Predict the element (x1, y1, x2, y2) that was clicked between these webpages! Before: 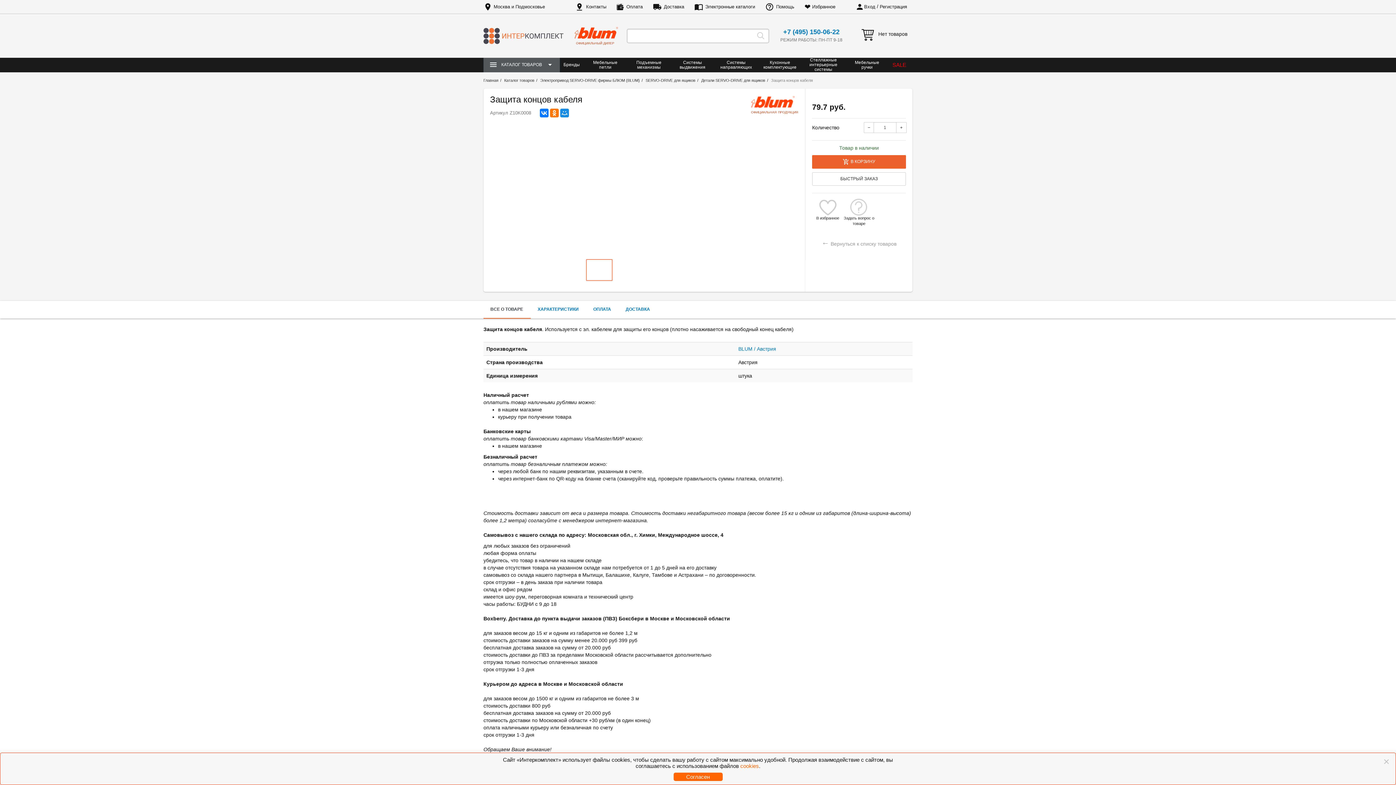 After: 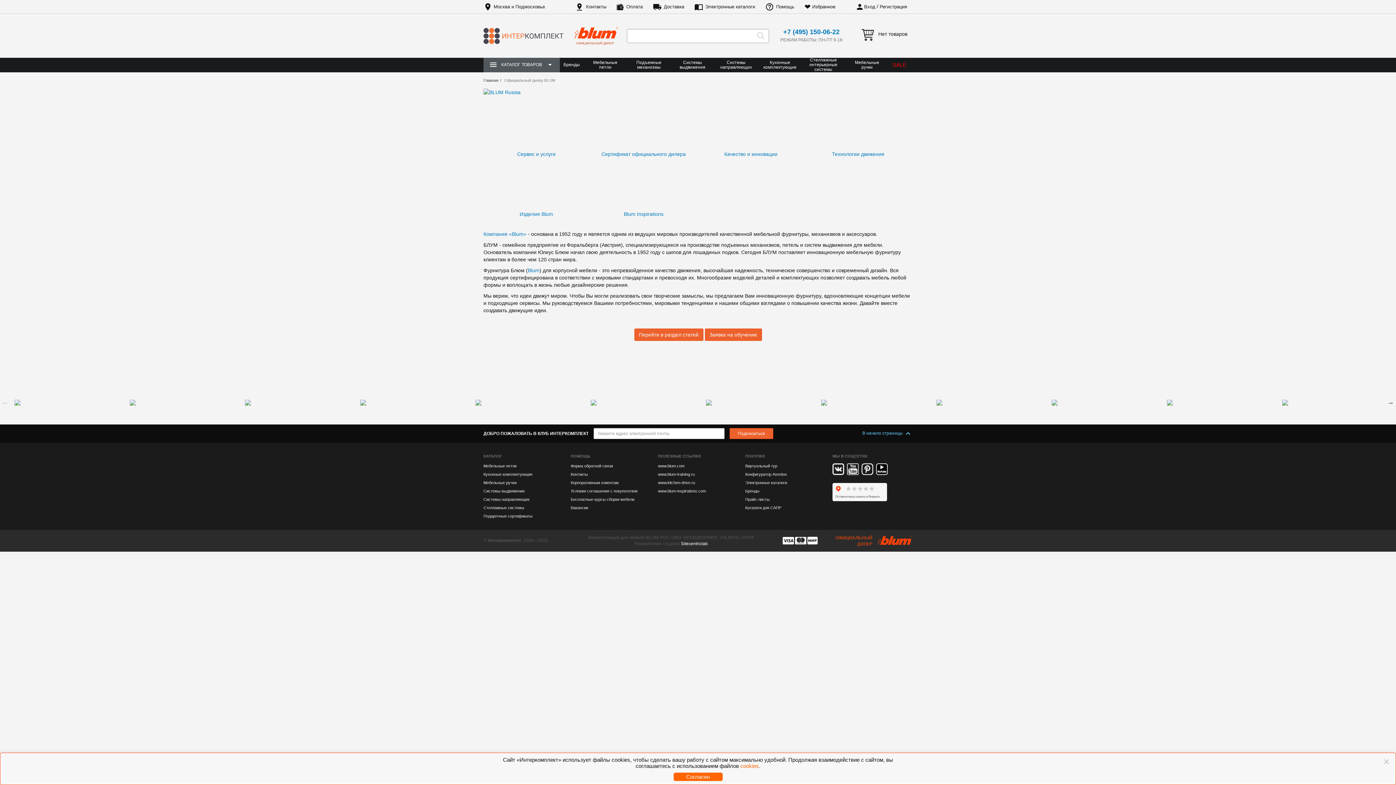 Action: bbox: (574, 29, 618, 45) label:  ОФИЦИАЛЬНЫЙ ДИЛЕР